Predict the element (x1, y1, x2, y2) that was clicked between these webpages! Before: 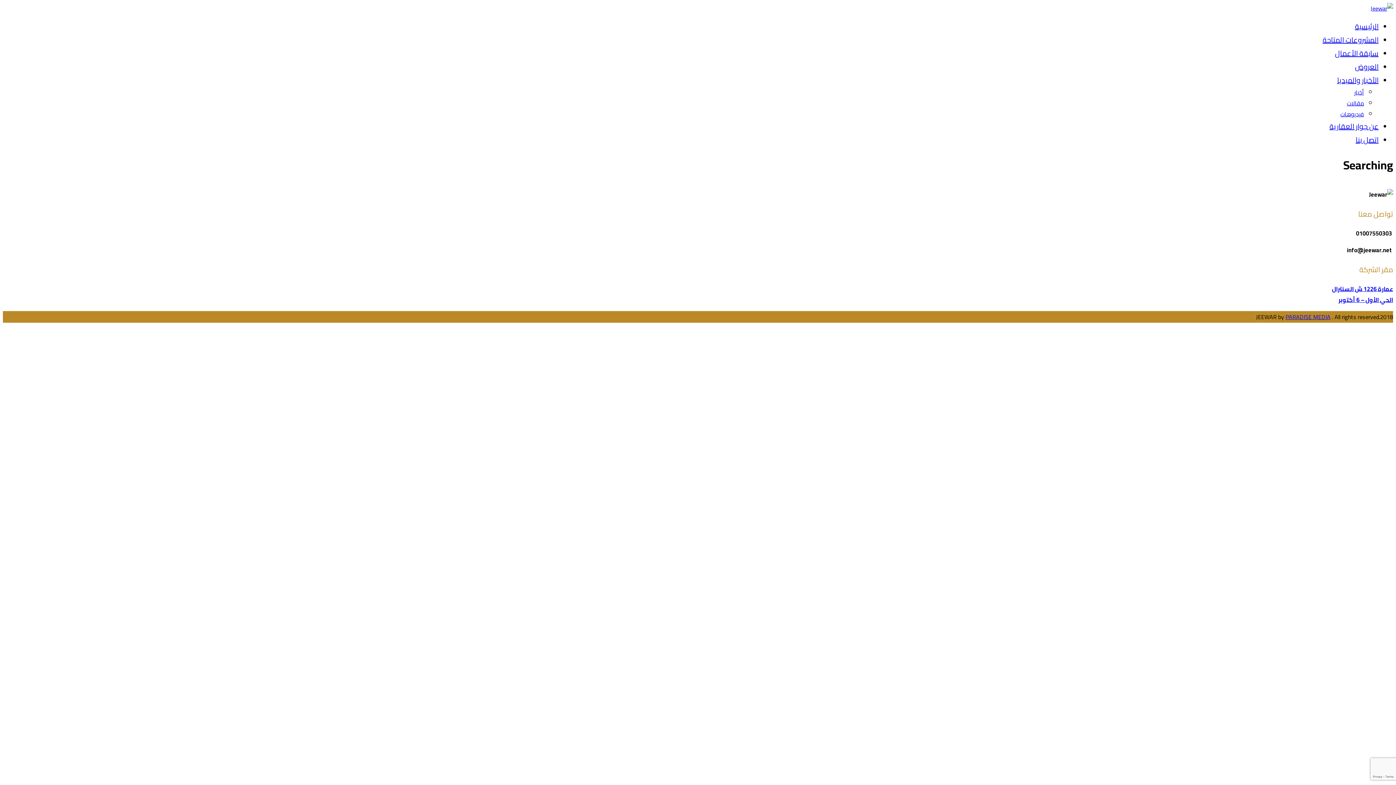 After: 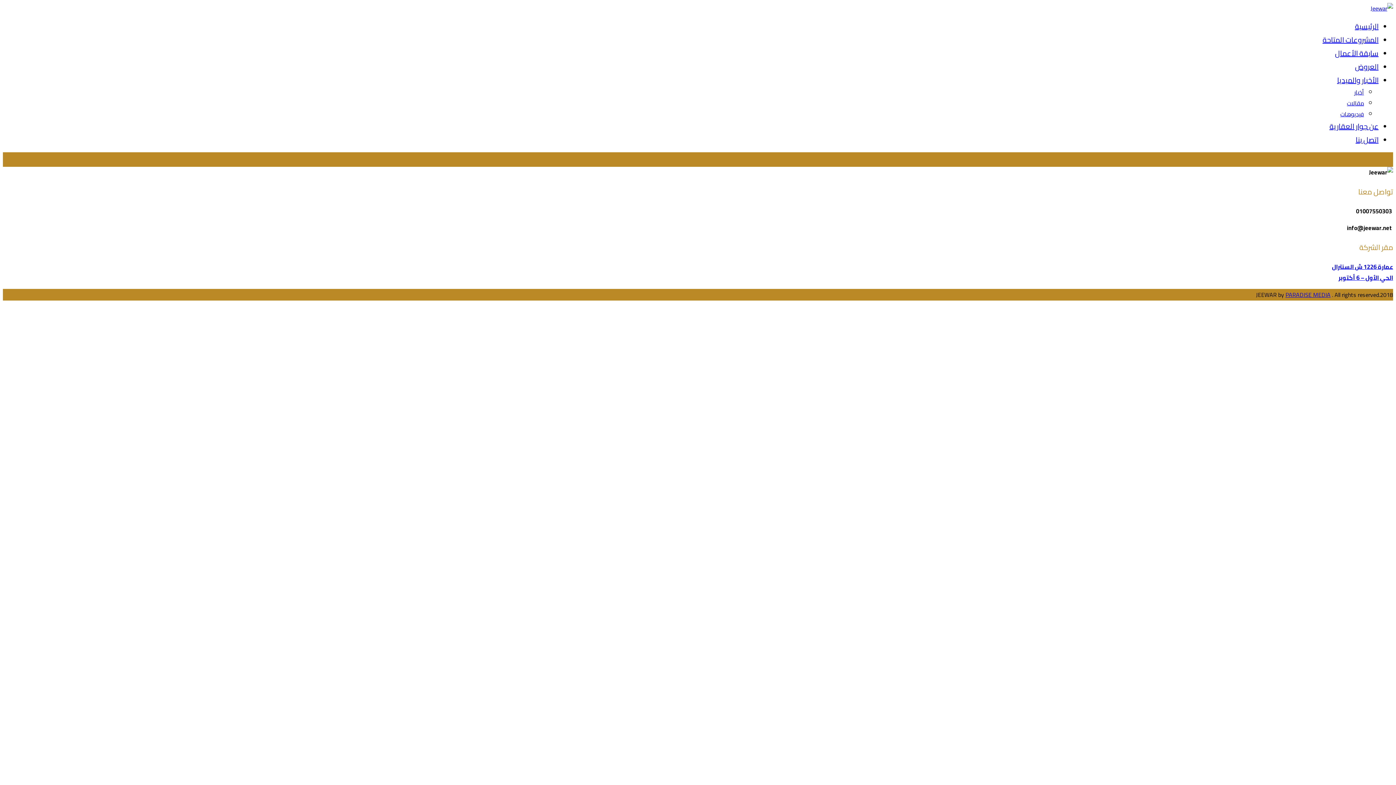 Action: bbox: (1355, 60, 1378, 73) label: العروض